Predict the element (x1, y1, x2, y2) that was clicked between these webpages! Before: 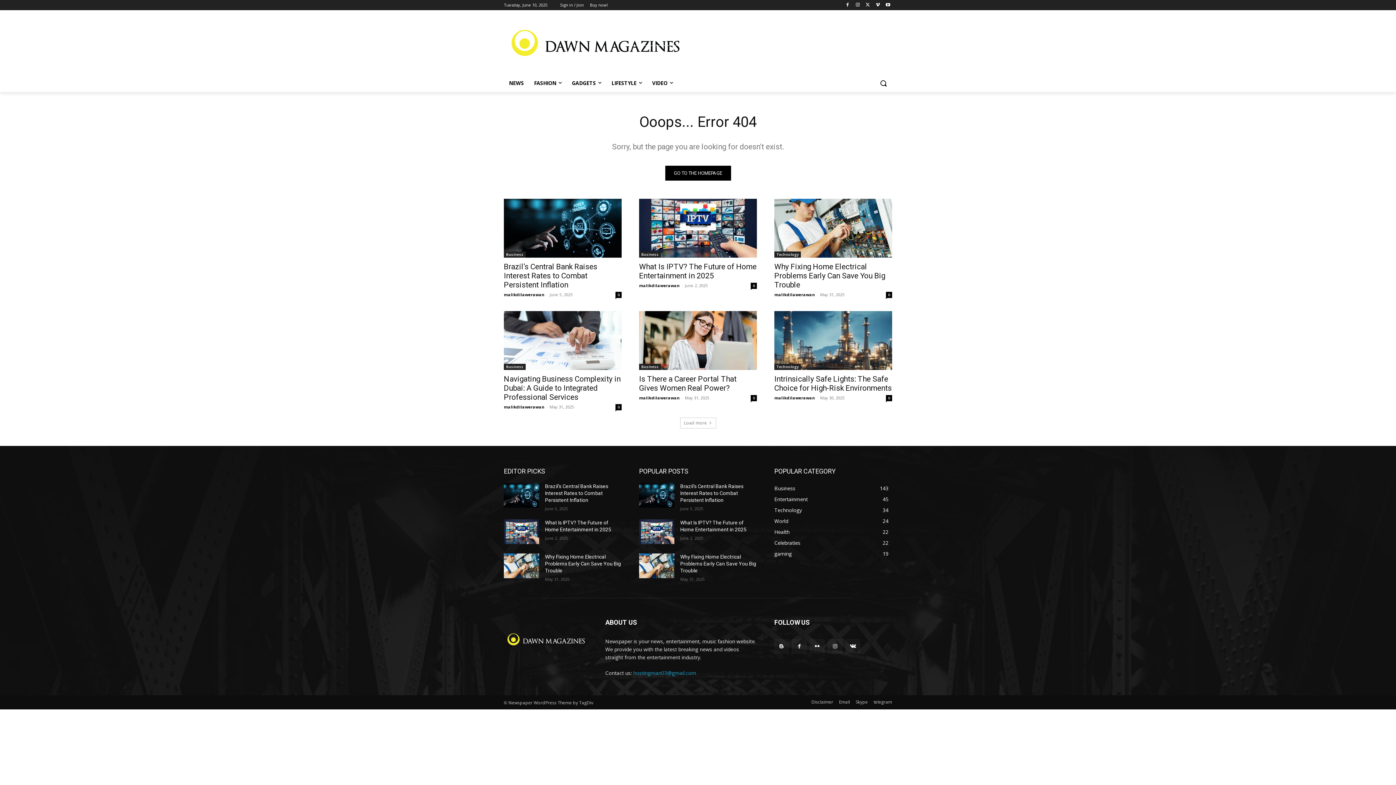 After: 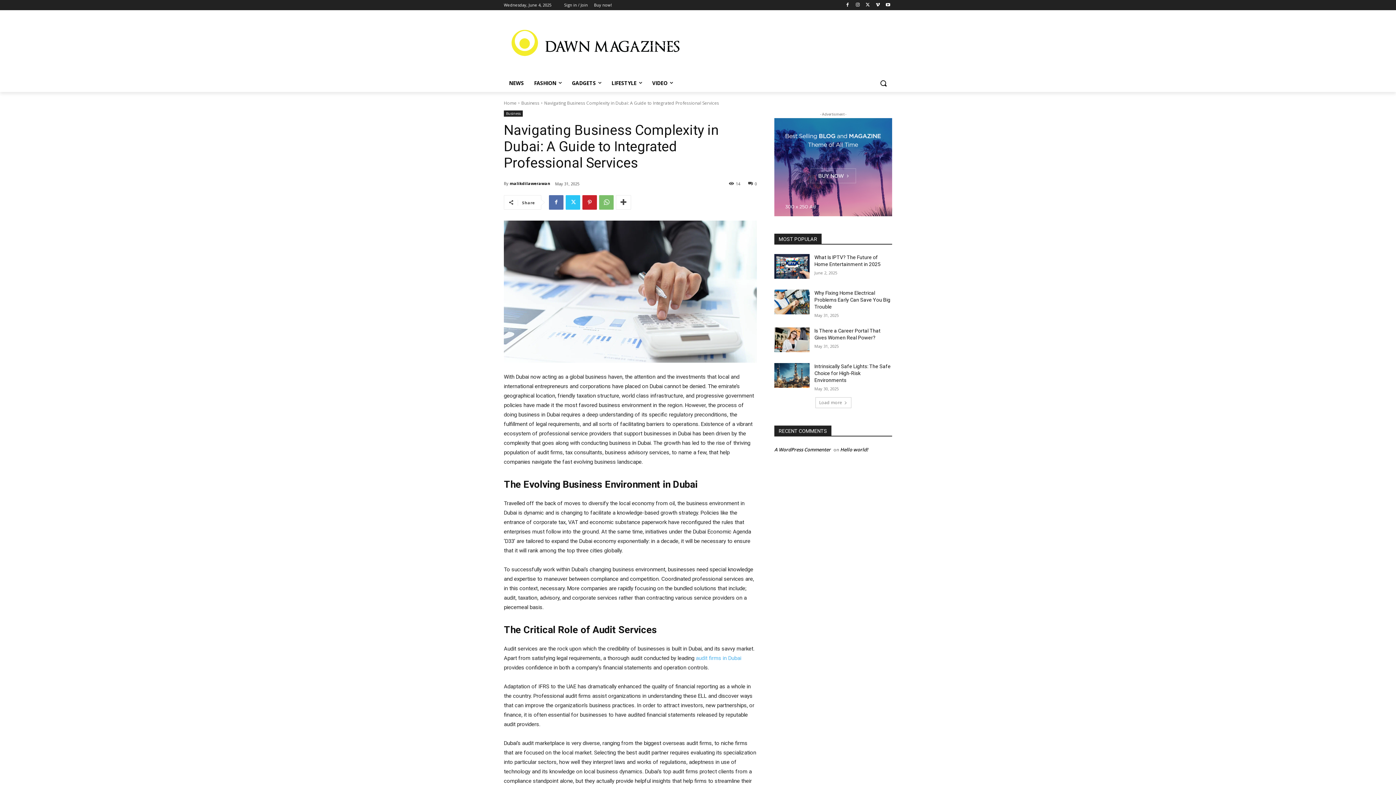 Action: bbox: (504, 311, 621, 370)